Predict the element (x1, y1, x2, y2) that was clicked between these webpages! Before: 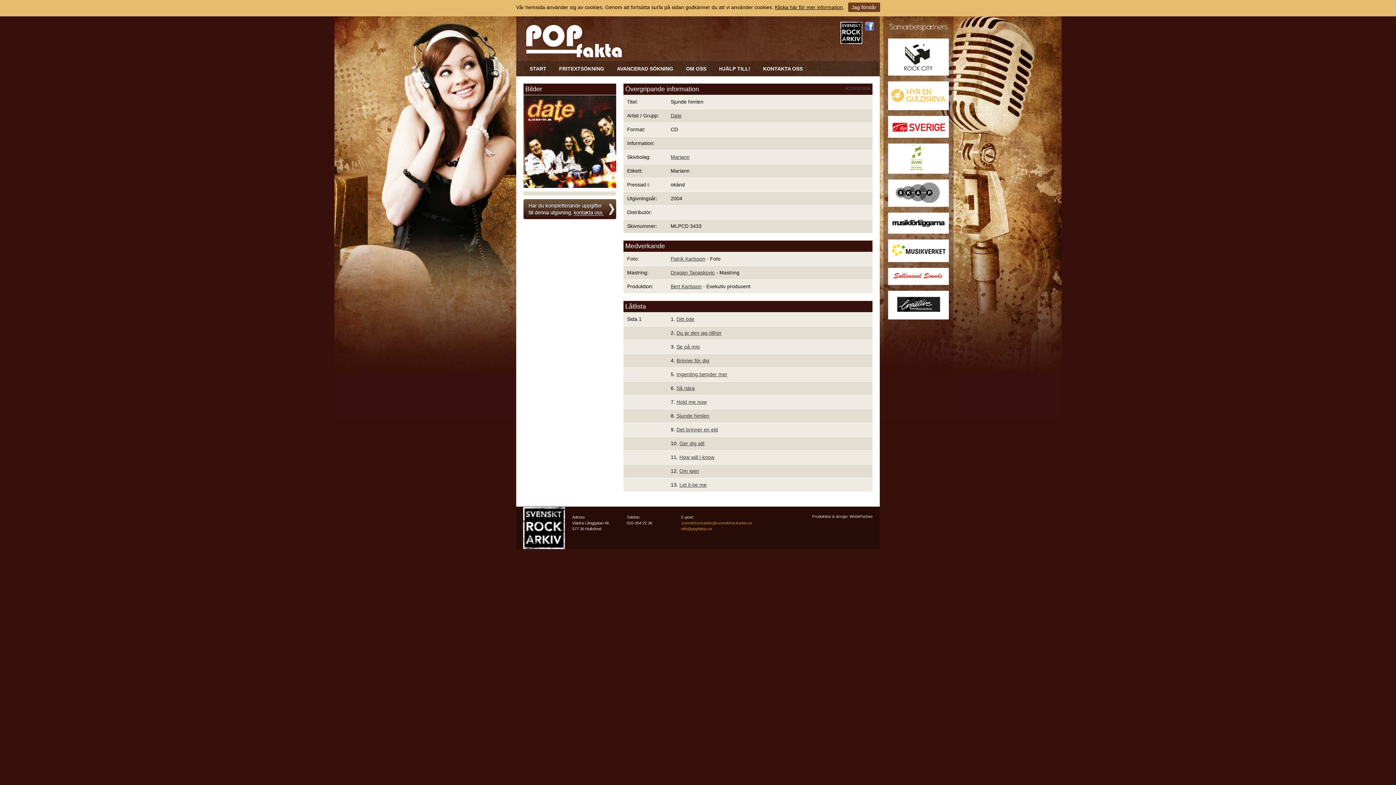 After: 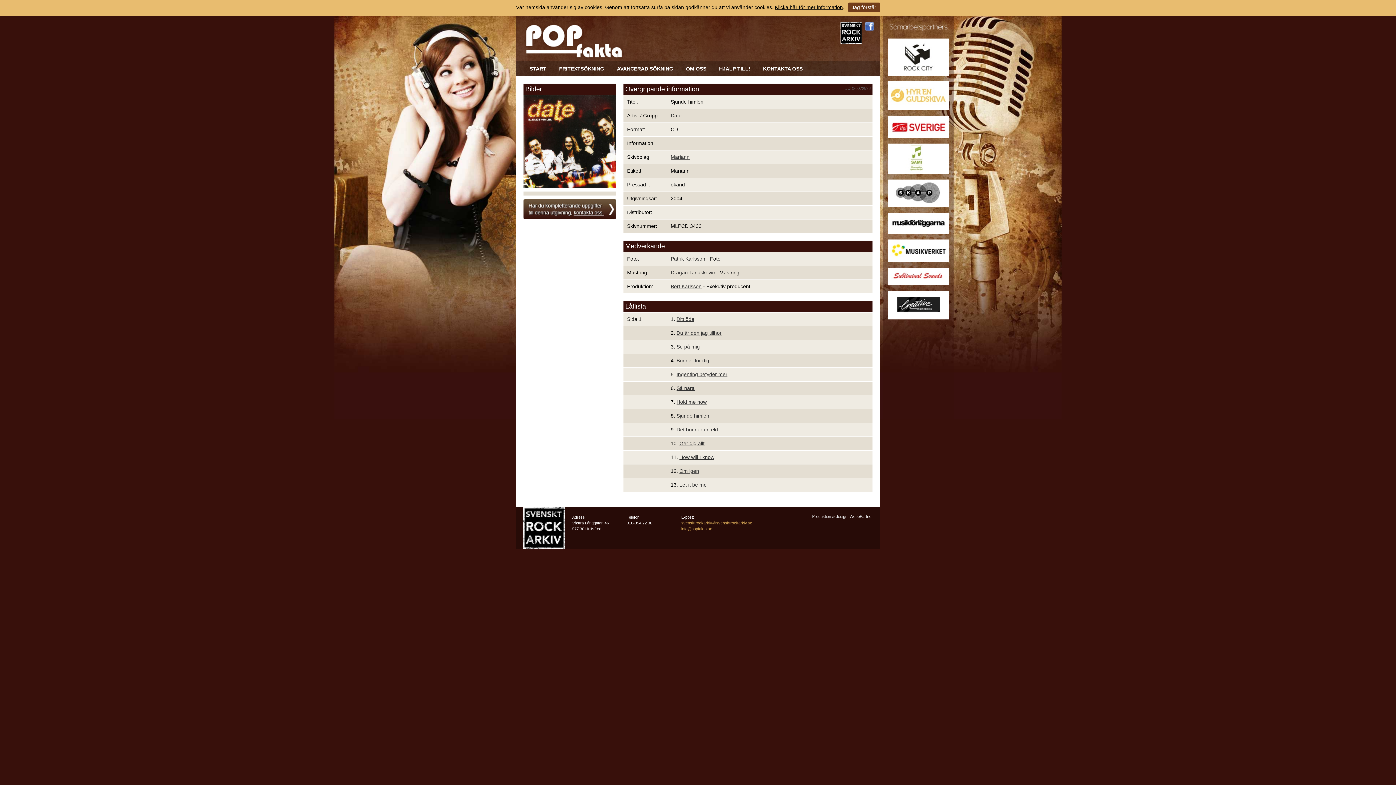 Action: bbox: (888, 280, 949, 286)